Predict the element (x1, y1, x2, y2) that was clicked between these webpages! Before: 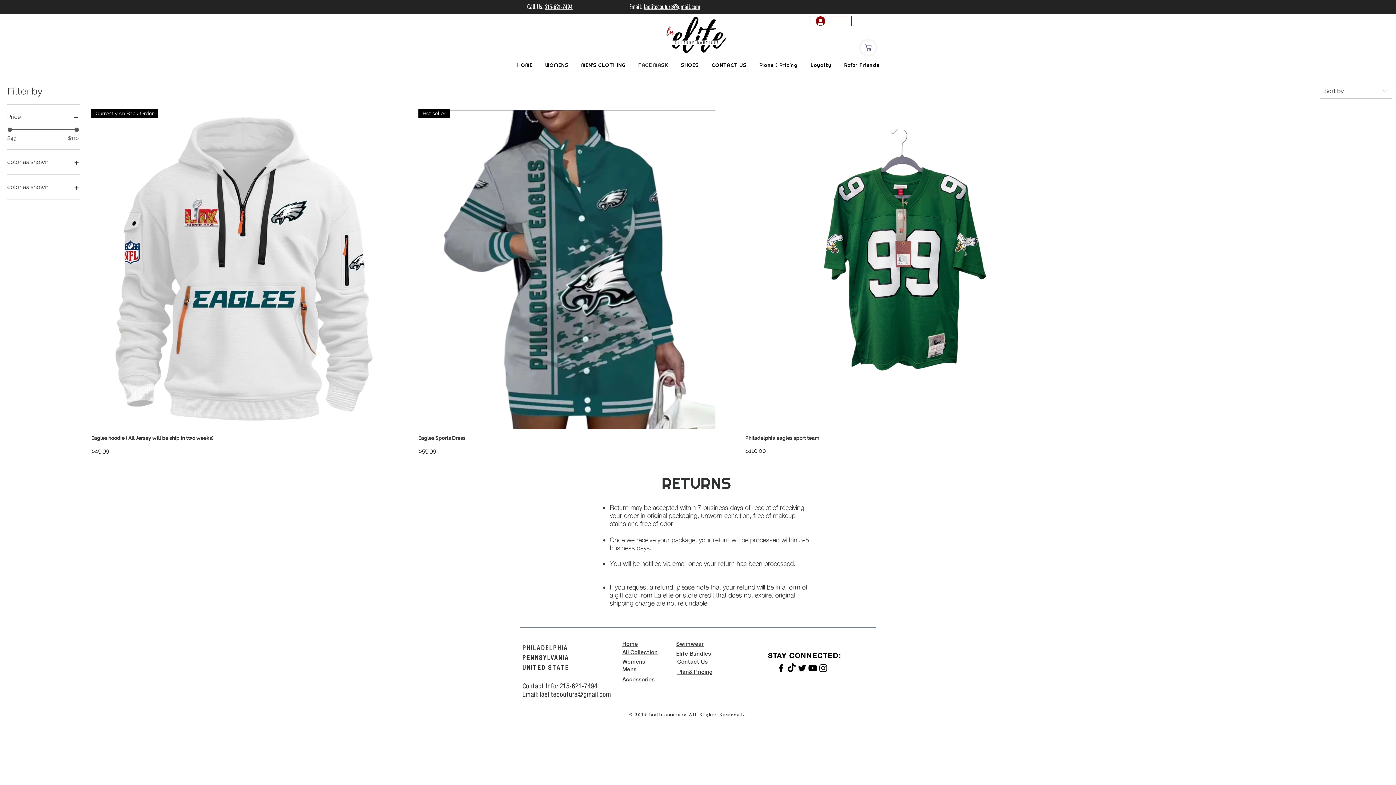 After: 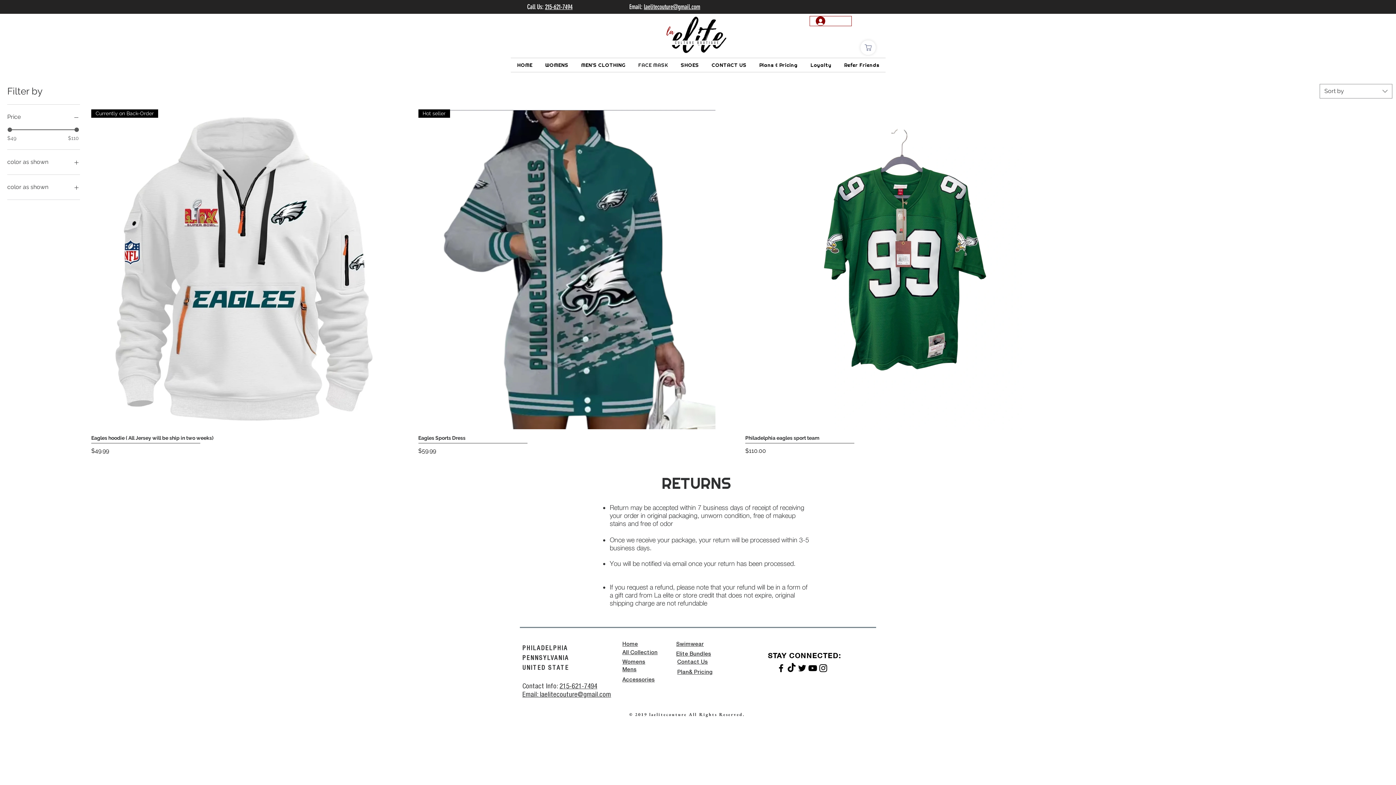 Action: bbox: (797, 663, 807, 673)